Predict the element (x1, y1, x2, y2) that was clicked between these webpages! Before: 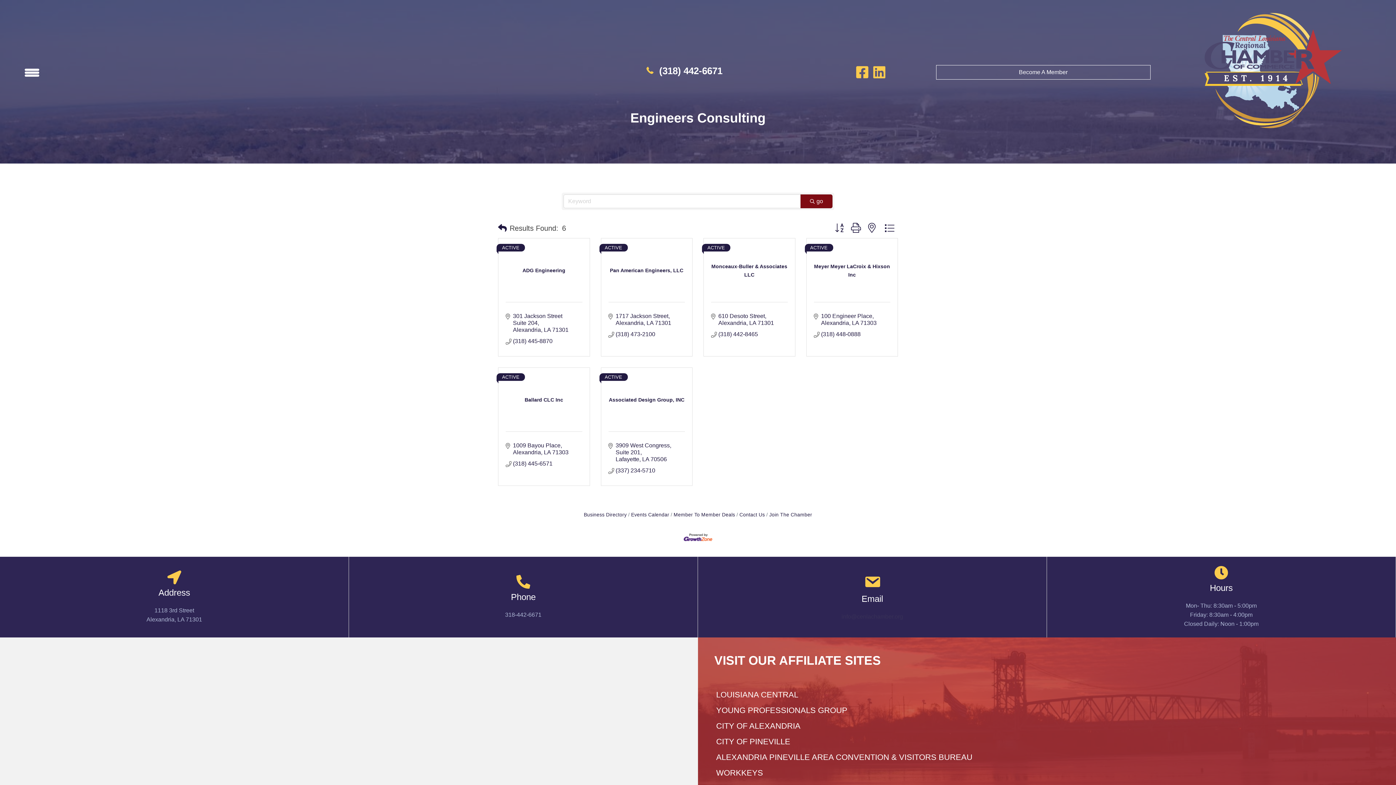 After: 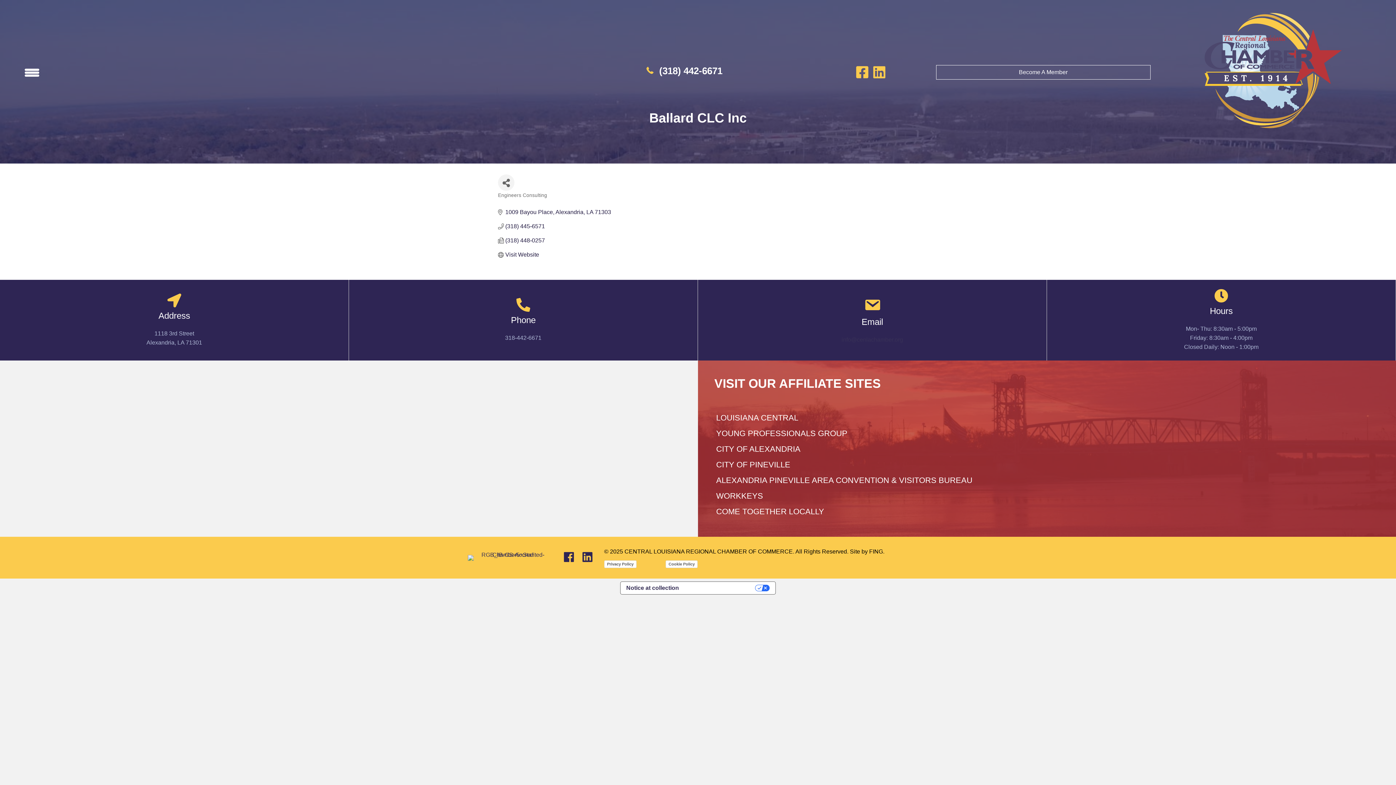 Action: label: Ballard CLC Inc bbox: (505, 395, 582, 404)